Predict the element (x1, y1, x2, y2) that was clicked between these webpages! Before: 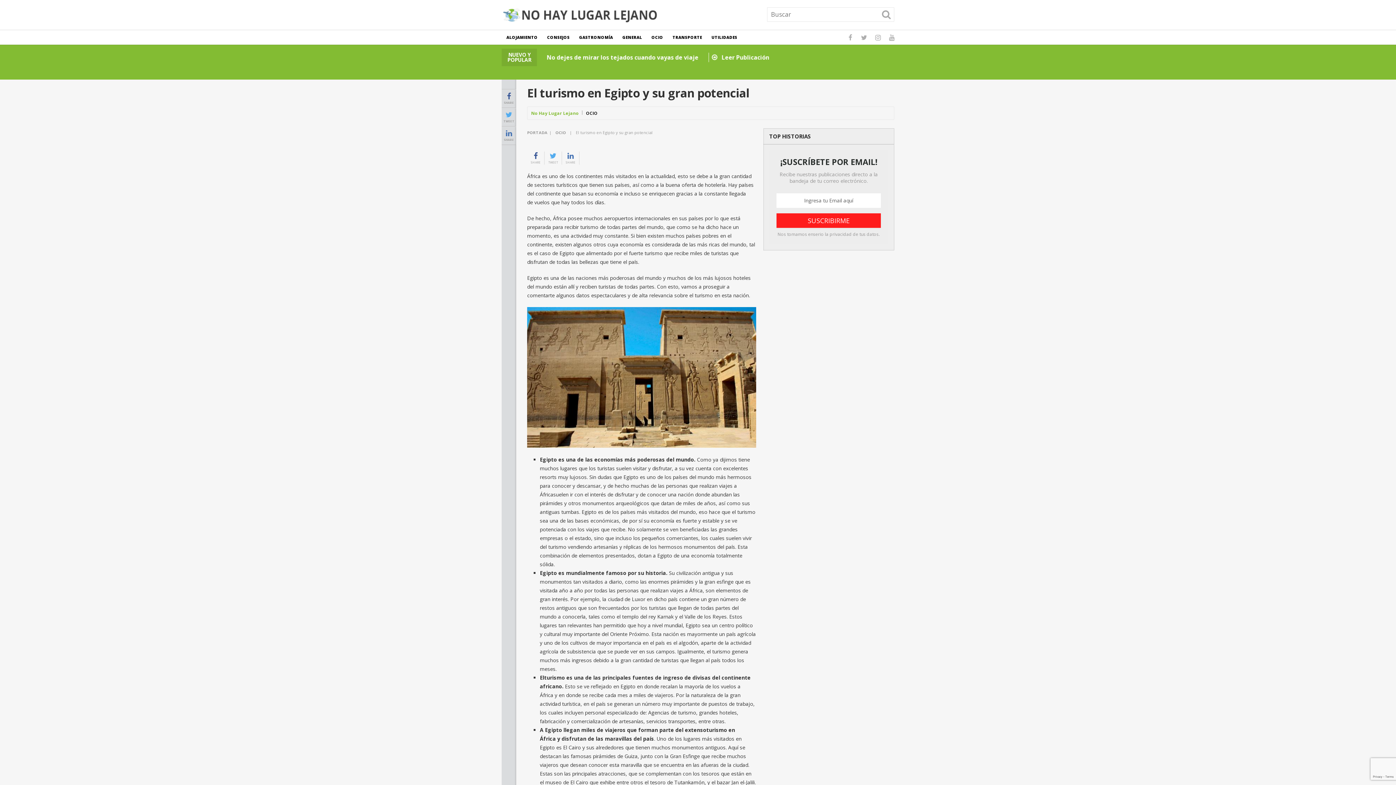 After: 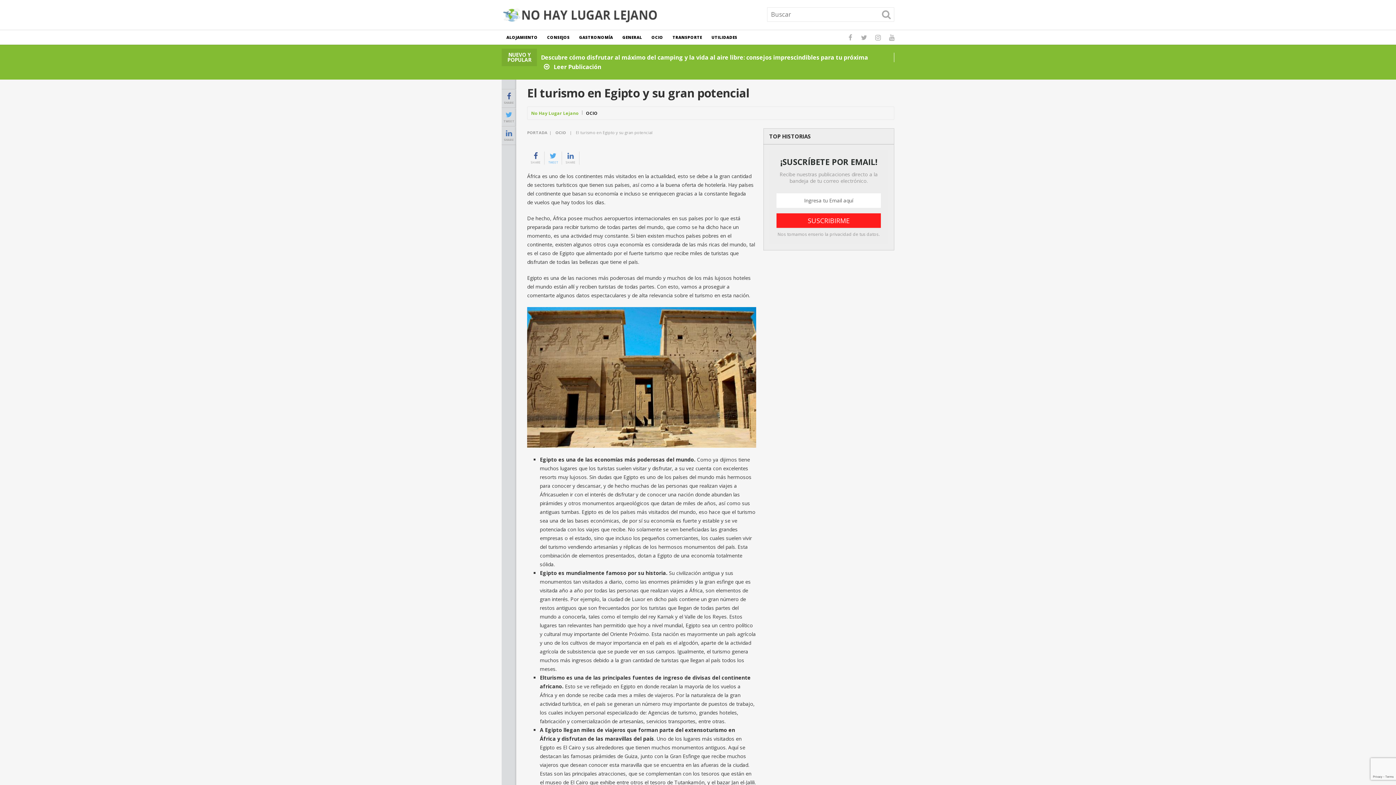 Action: label: TWEET bbox: (548, 150, 558, 164)